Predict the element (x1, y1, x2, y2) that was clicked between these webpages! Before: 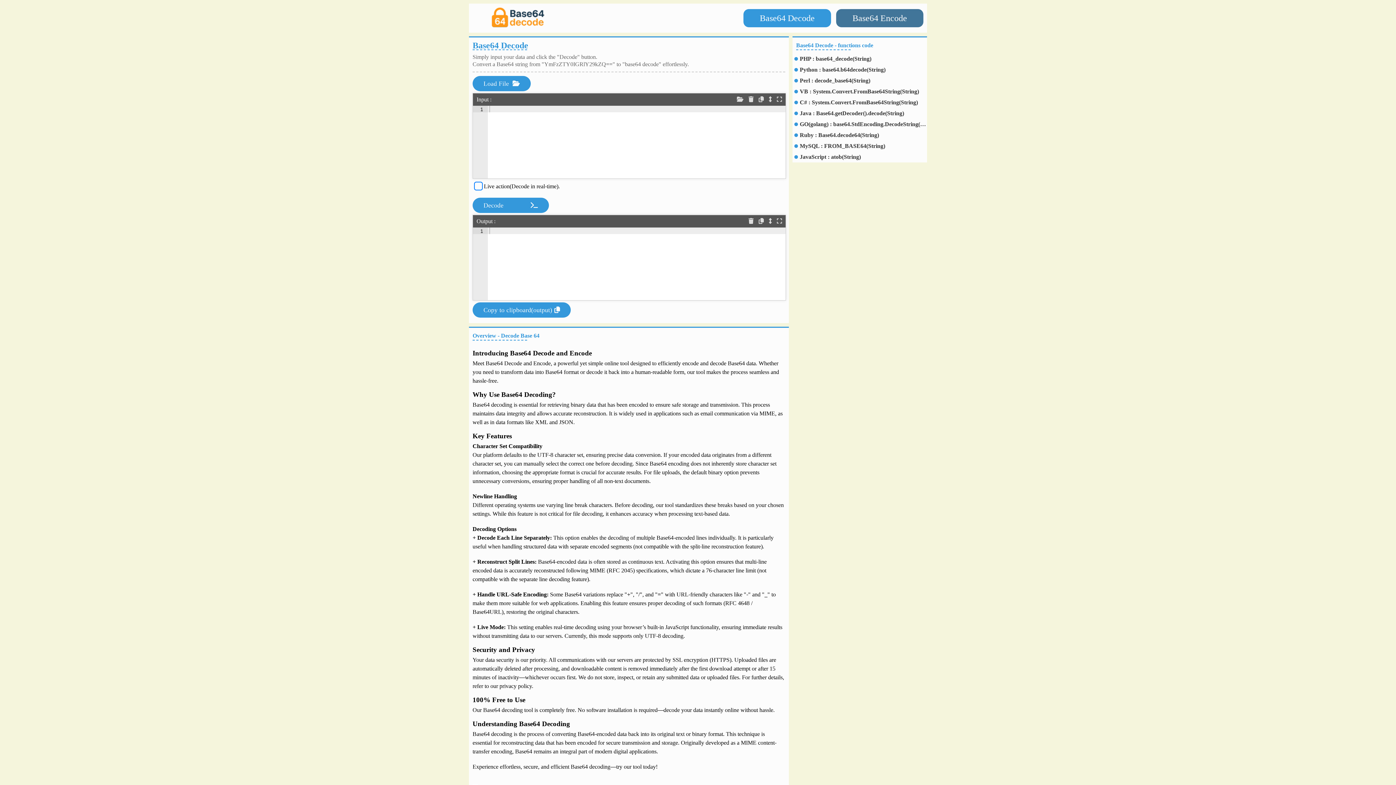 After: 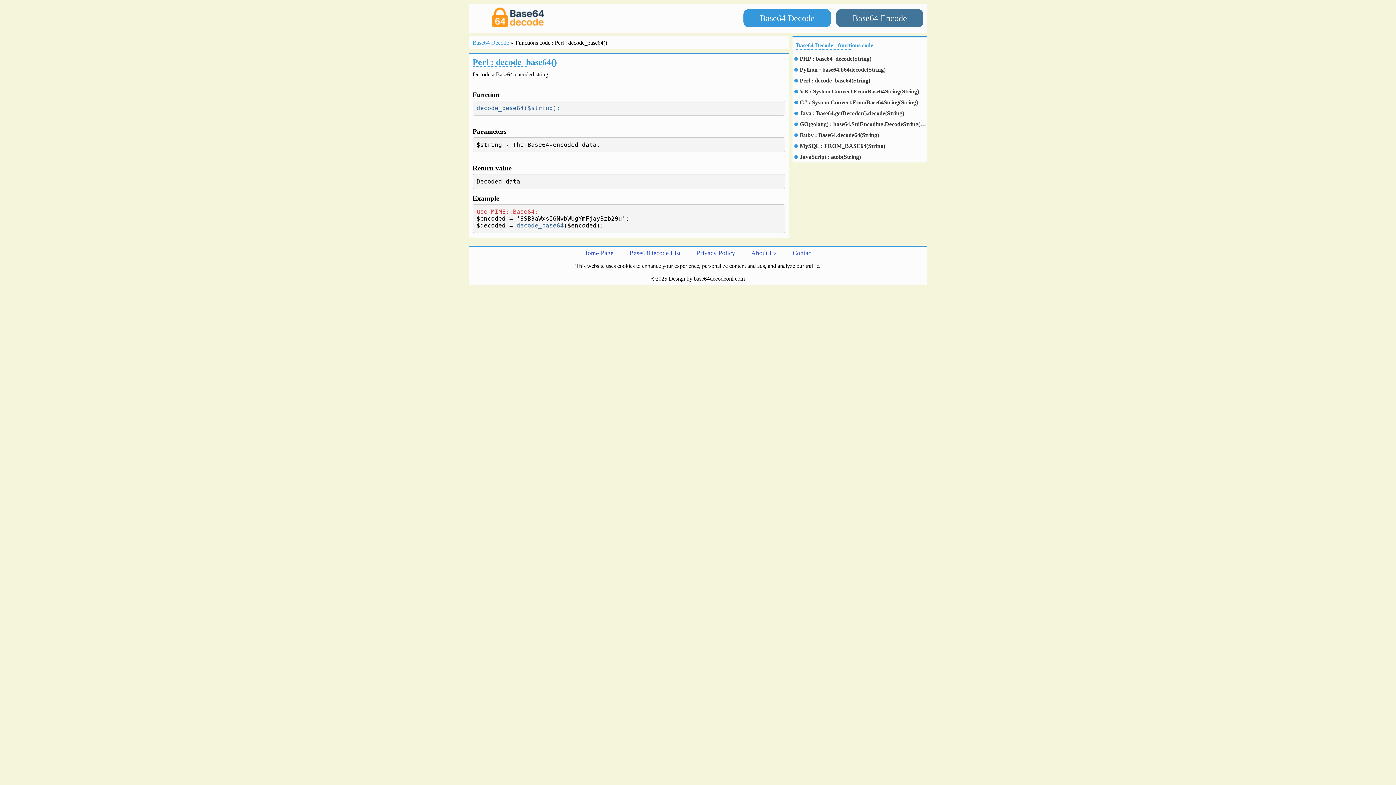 Action: bbox: (800, 77, 927, 84) label: Perl : decode_base64(String)